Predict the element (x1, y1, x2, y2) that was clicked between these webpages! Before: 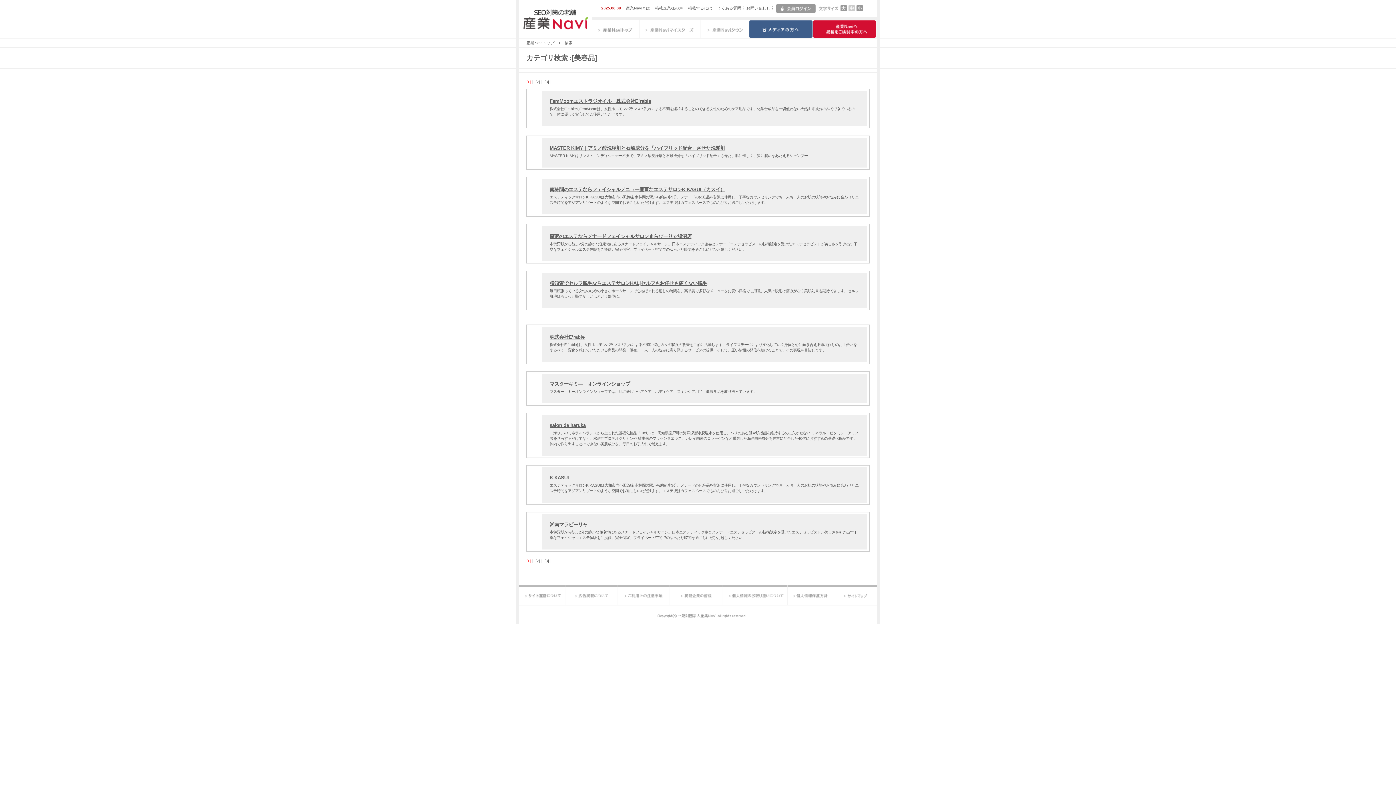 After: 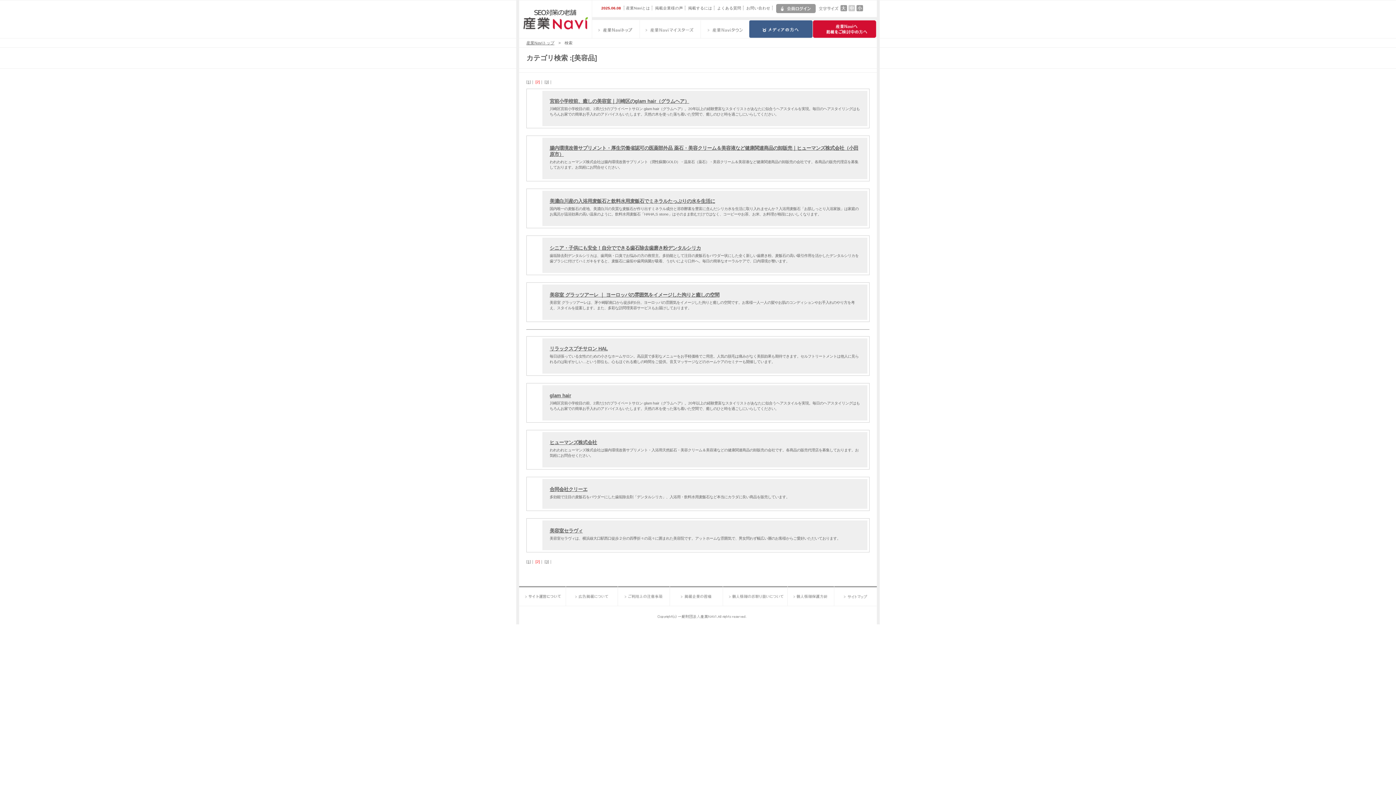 Action: bbox: (535, 80, 540, 84) label: [2]